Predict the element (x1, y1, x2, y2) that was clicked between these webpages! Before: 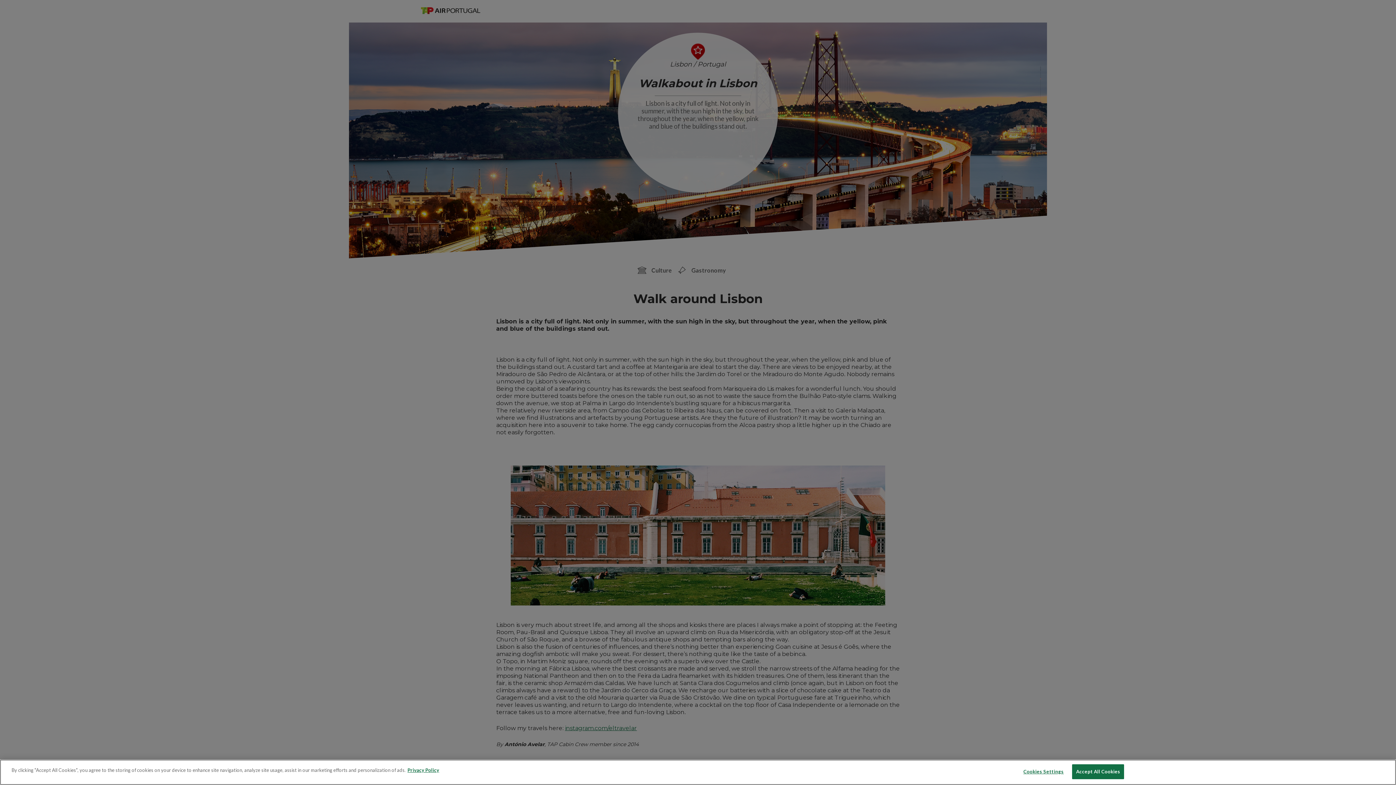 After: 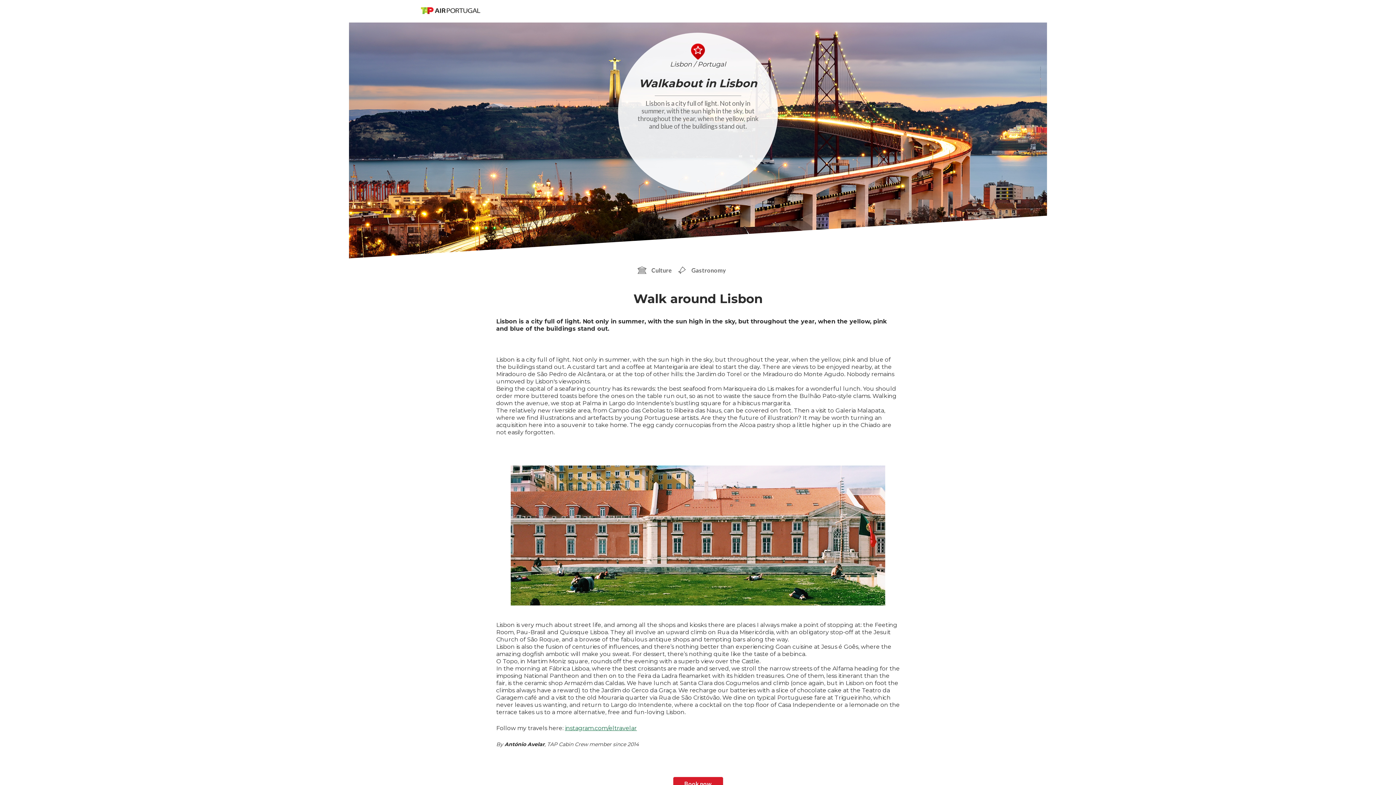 Action: bbox: (1072, 764, 1124, 779) label: Accept All Cookies